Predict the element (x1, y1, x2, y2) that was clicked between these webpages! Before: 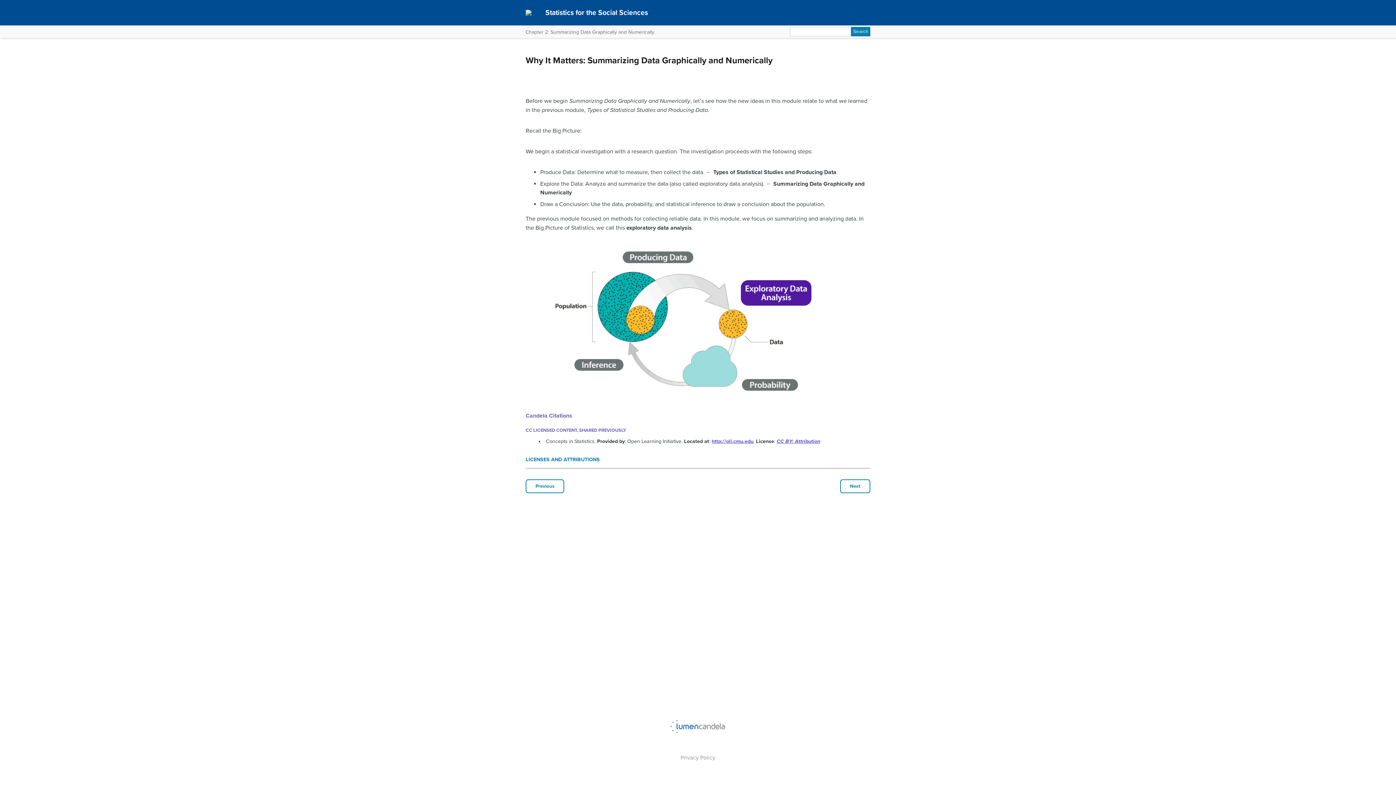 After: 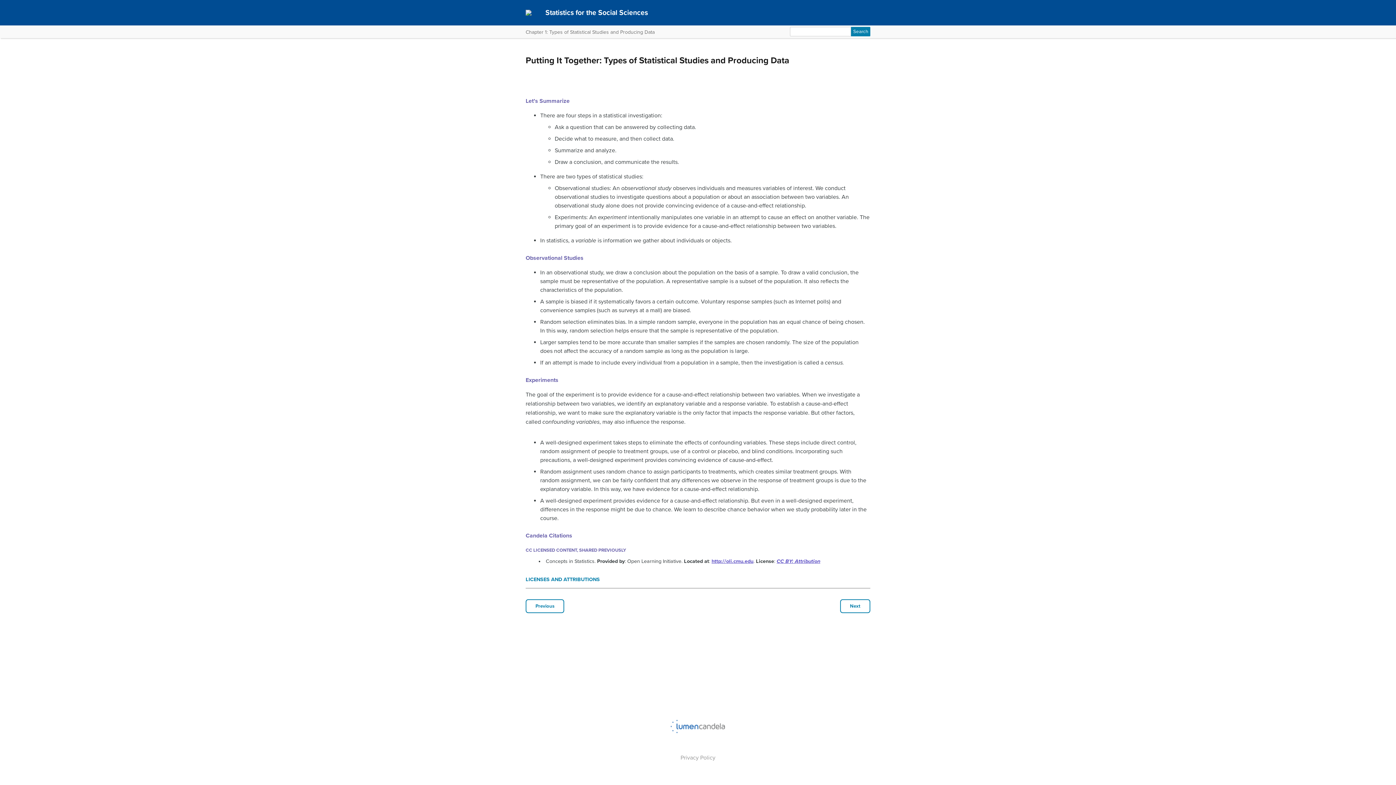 Action: bbox: (525, 479, 564, 493) label: Previous